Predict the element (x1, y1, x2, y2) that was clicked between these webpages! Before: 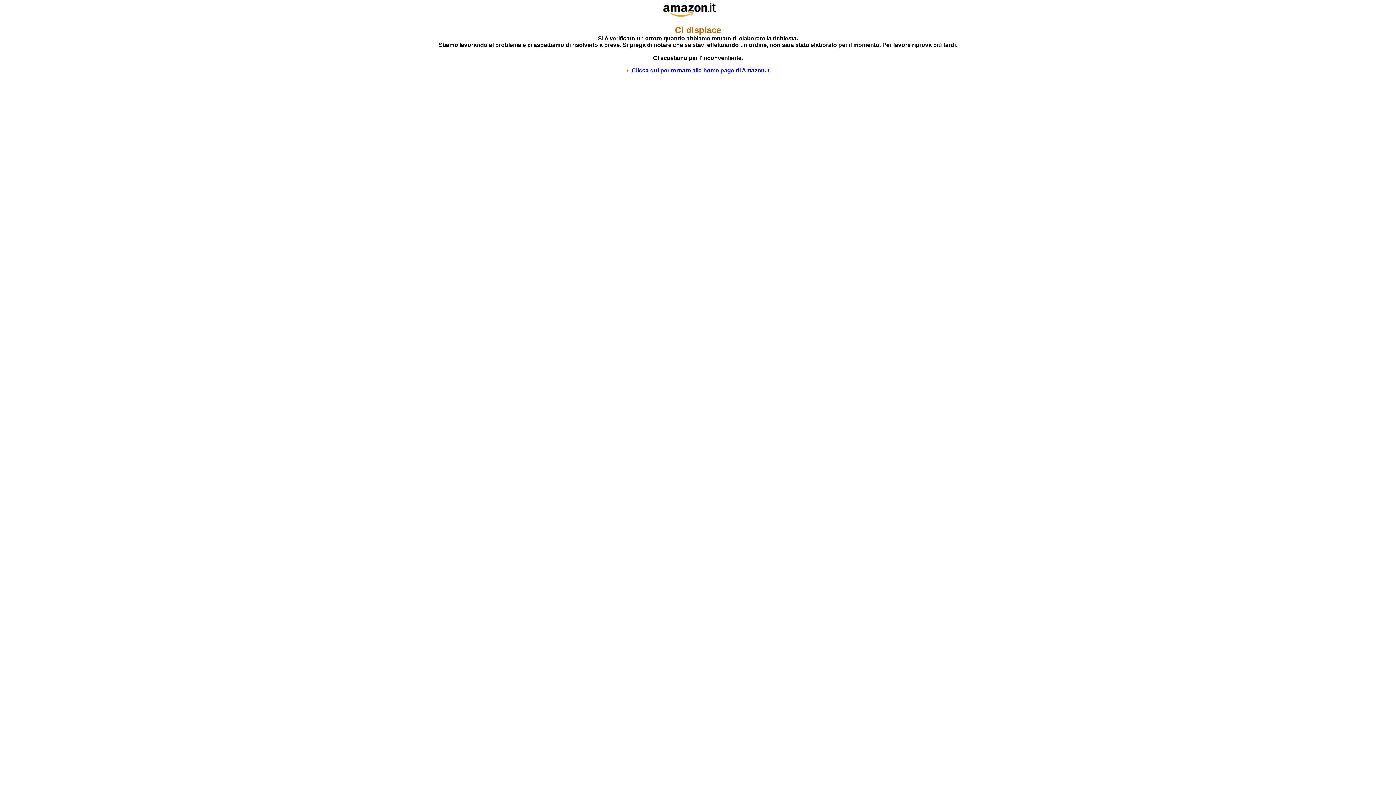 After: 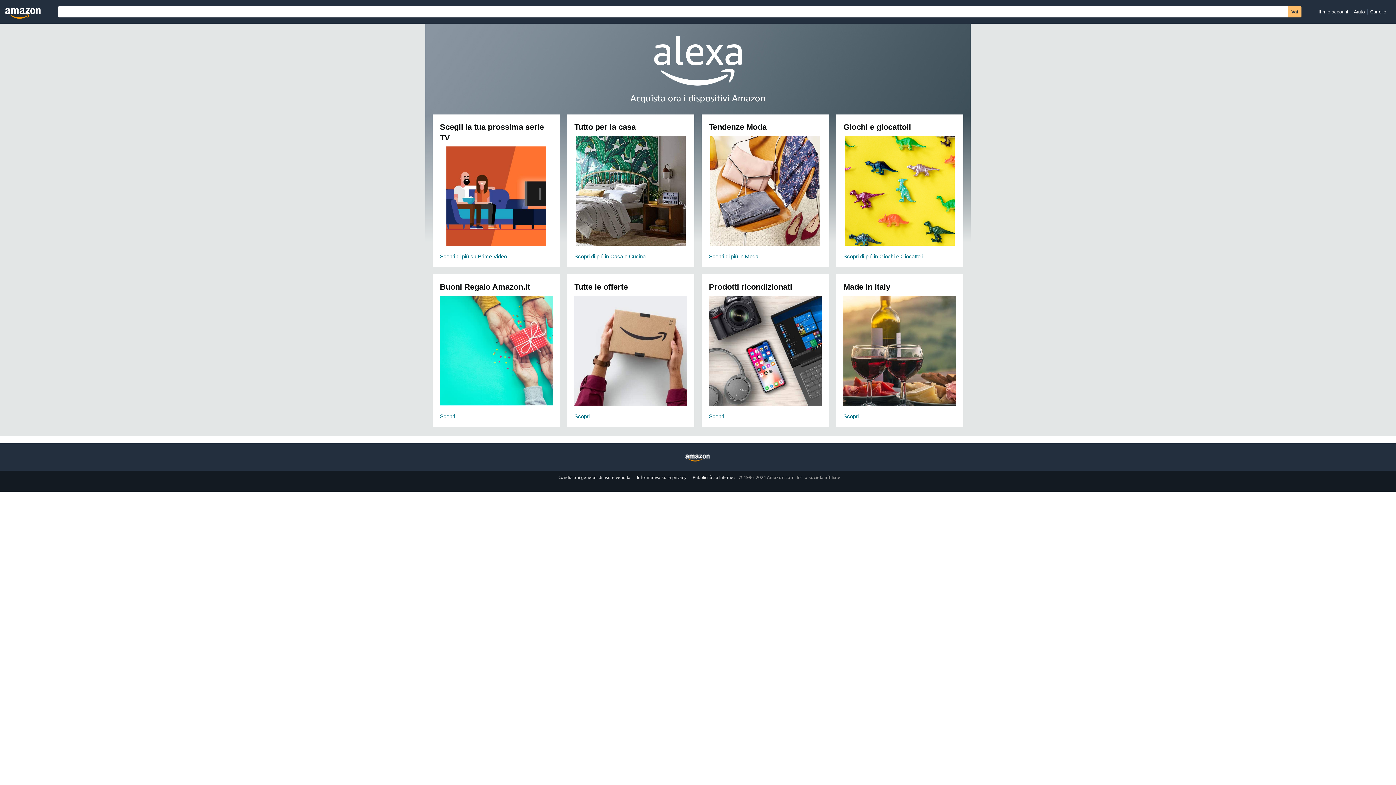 Action: bbox: (661, 14, 734, 20)